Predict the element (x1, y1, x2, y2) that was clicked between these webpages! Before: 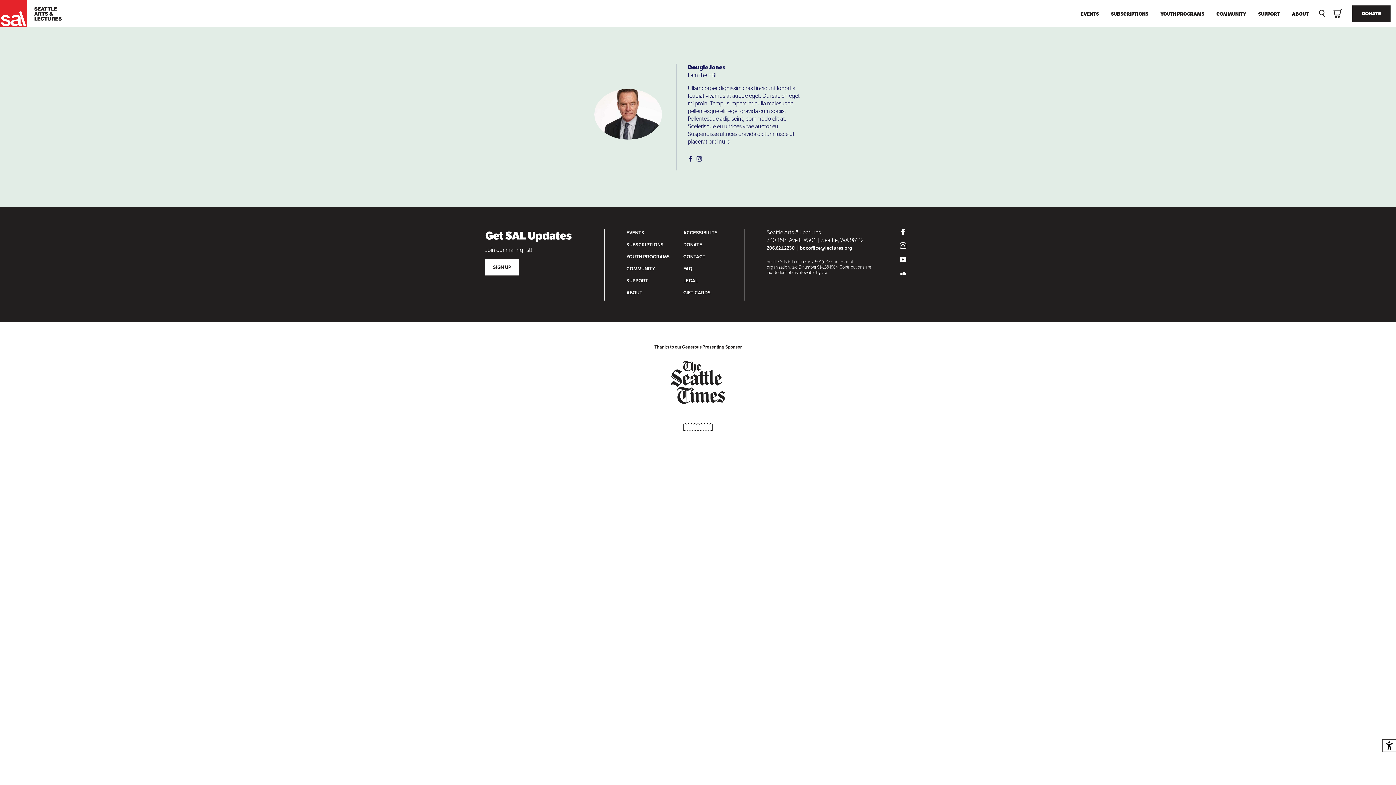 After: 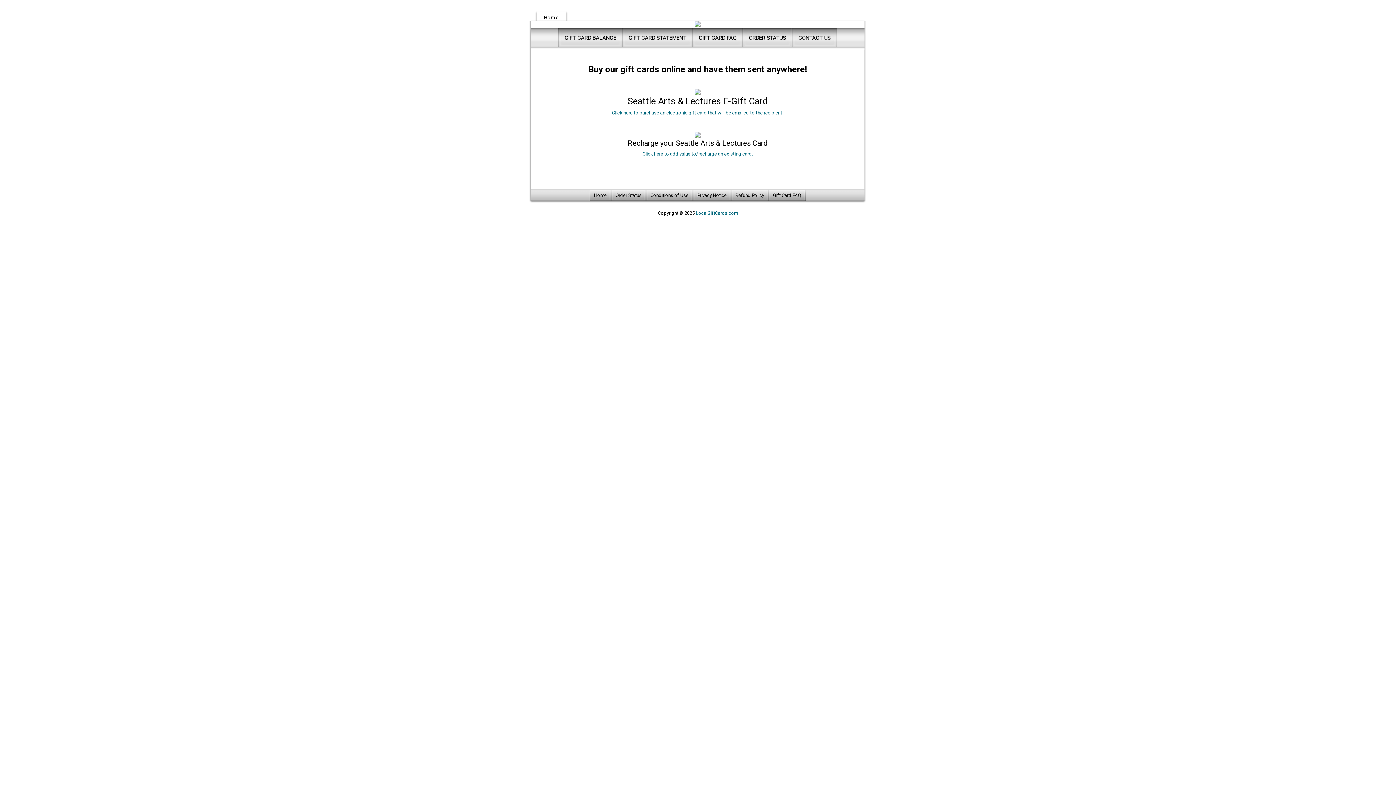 Action: label: GIFT CARDS bbox: (683, 289, 710, 296)